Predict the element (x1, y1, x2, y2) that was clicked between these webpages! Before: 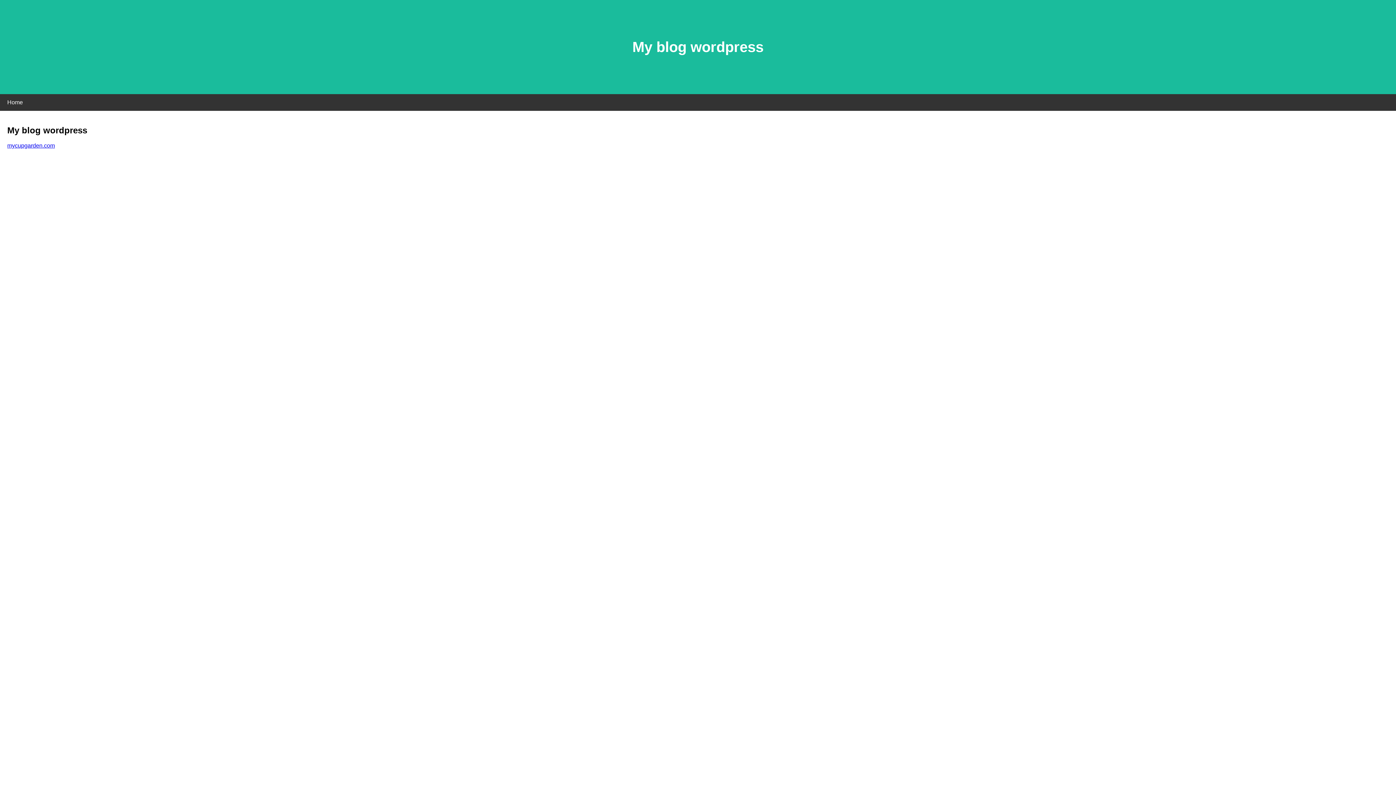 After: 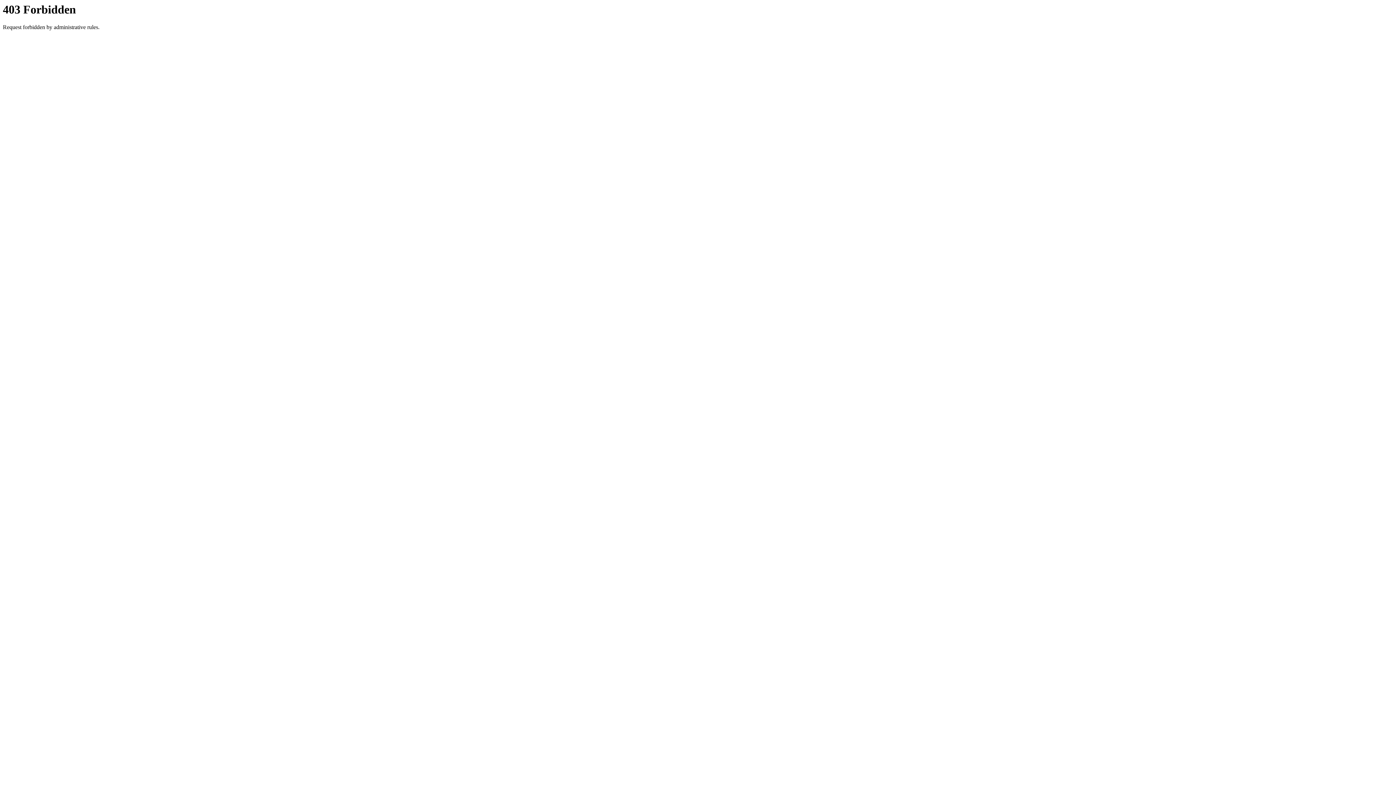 Action: bbox: (7, 142, 54, 148) label: mycupgarden.com